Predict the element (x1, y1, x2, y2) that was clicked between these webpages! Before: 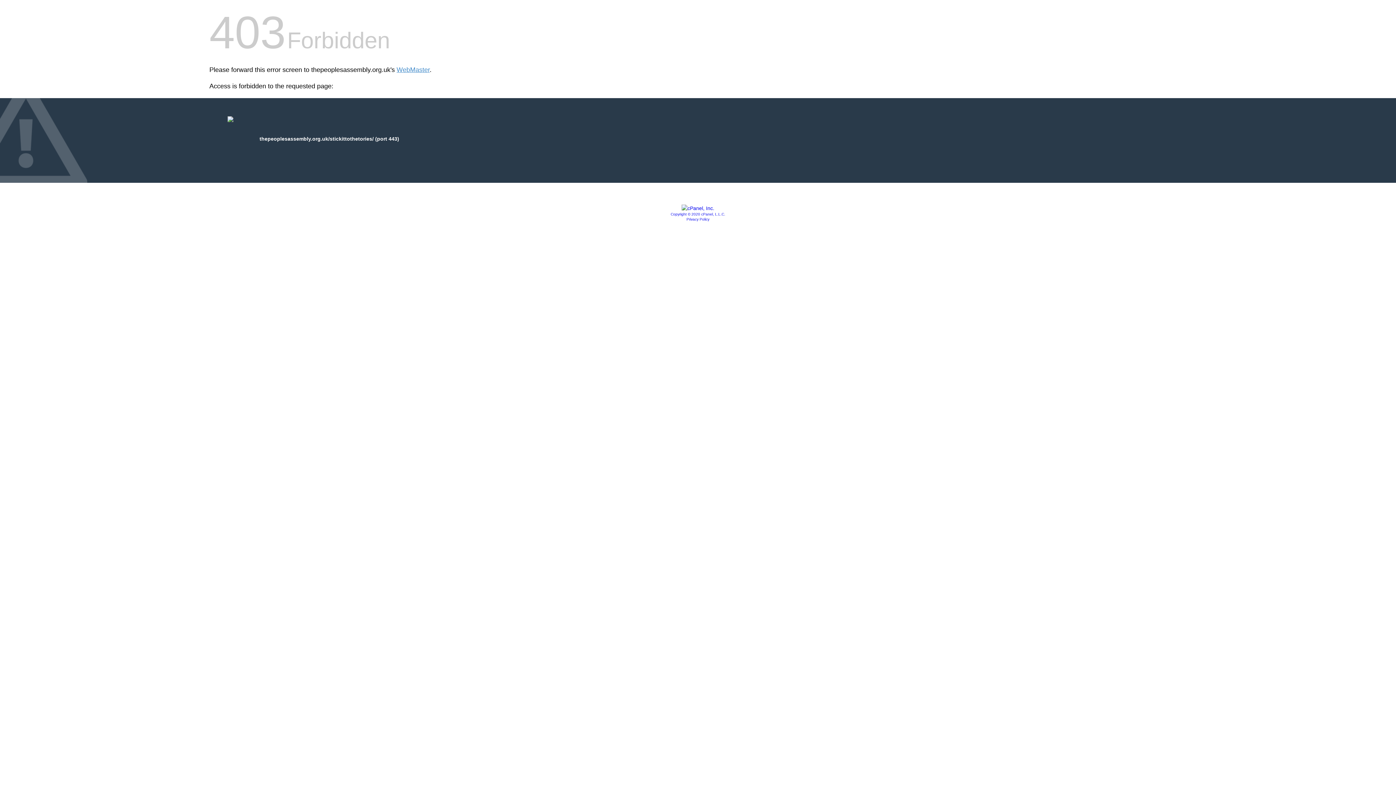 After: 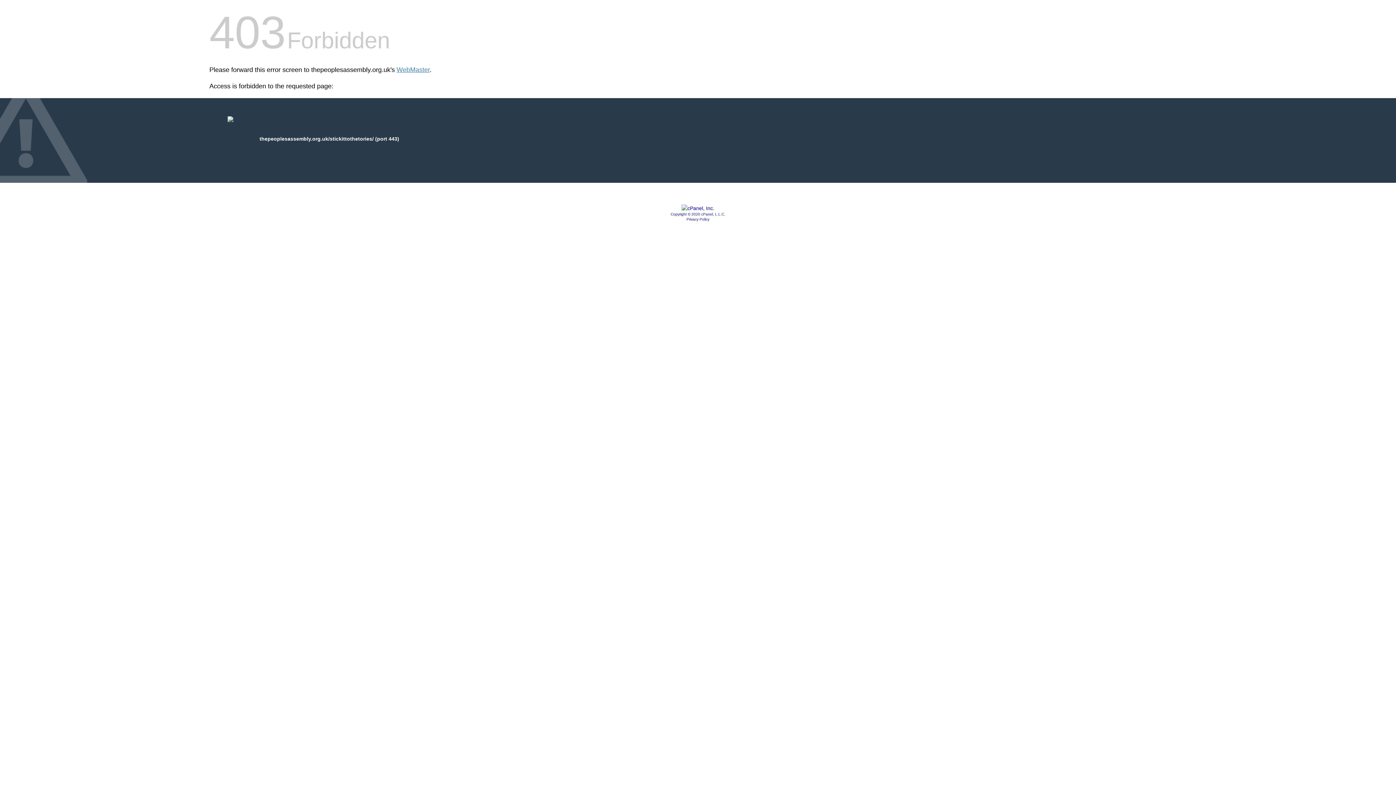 Action: bbox: (686, 217, 709, 221) label: Privacy Policy